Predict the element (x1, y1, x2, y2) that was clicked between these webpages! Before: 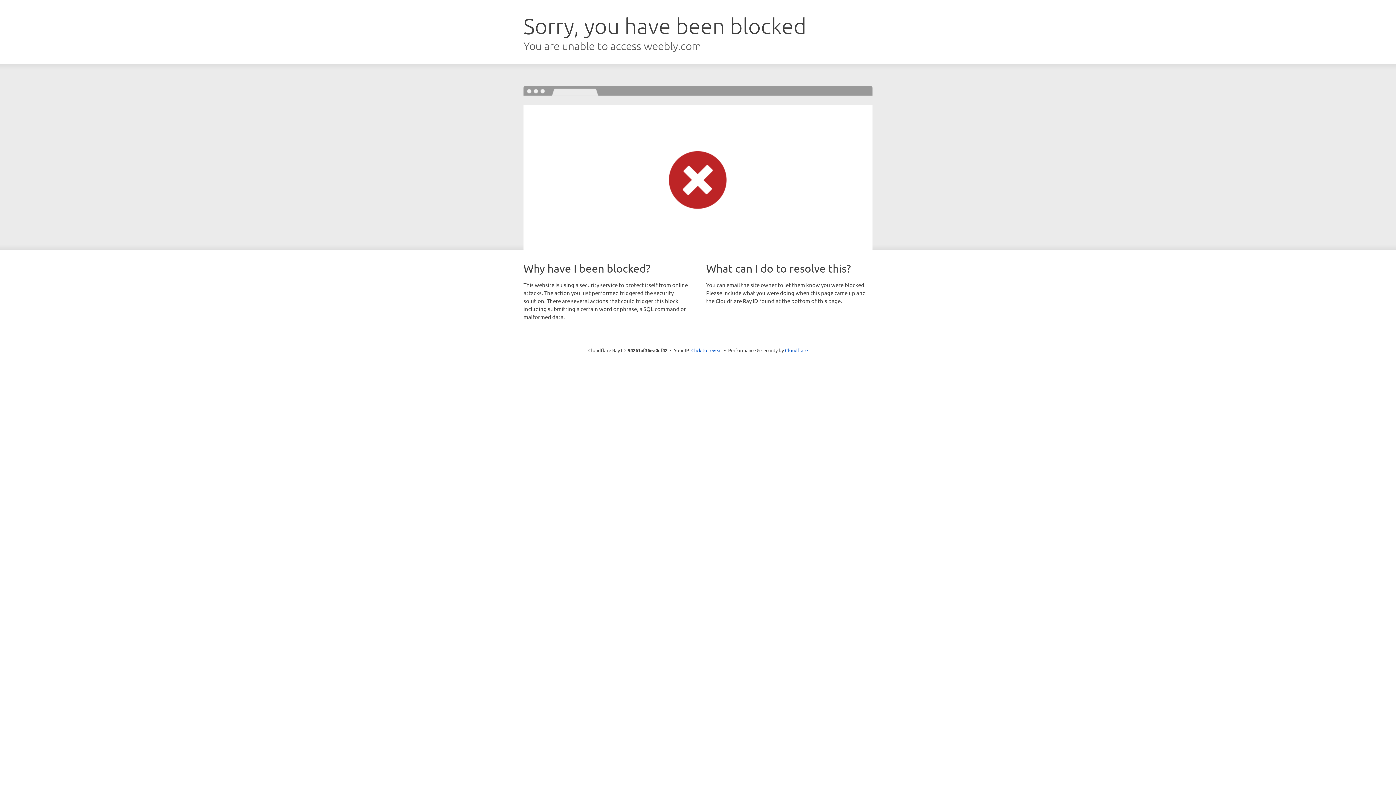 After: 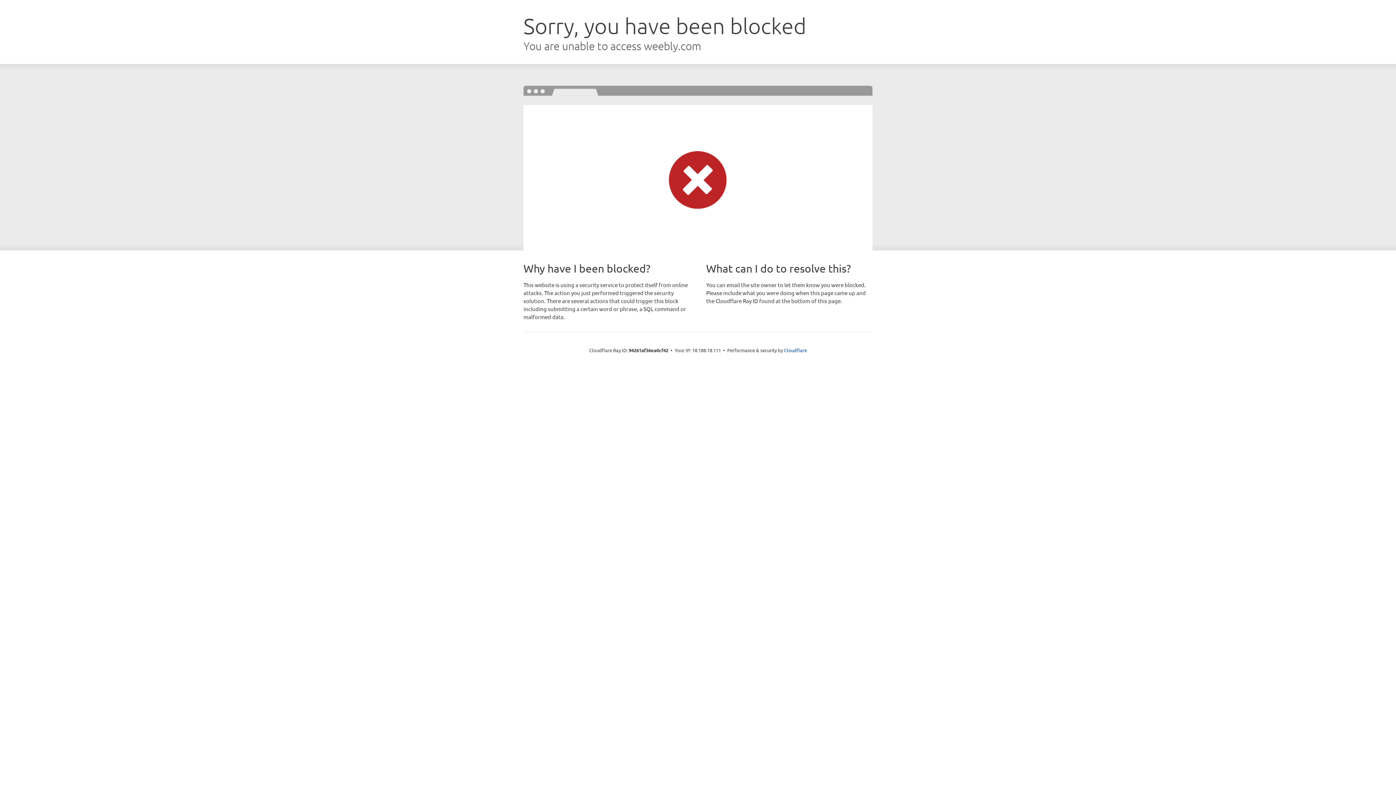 Action: bbox: (691, 346, 722, 353) label: Click to reveal